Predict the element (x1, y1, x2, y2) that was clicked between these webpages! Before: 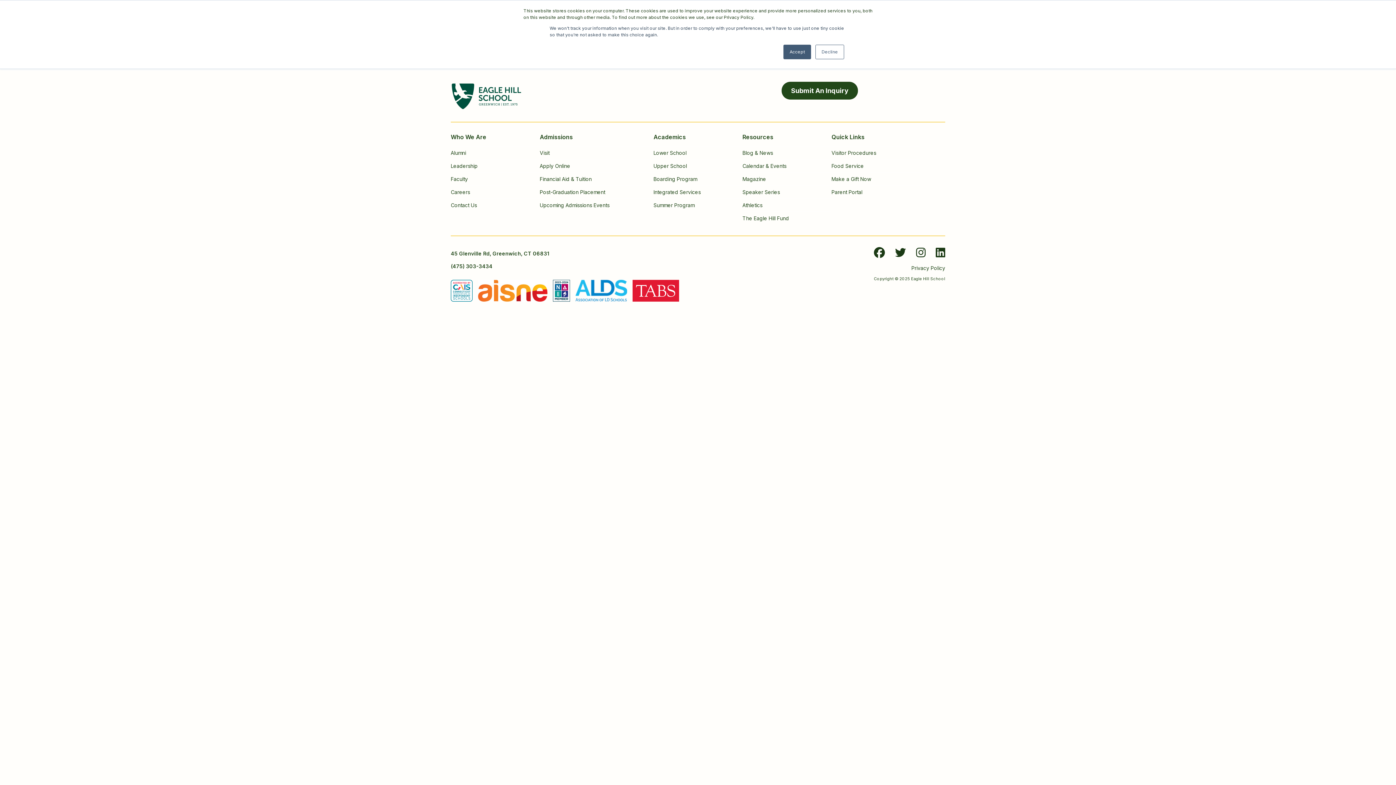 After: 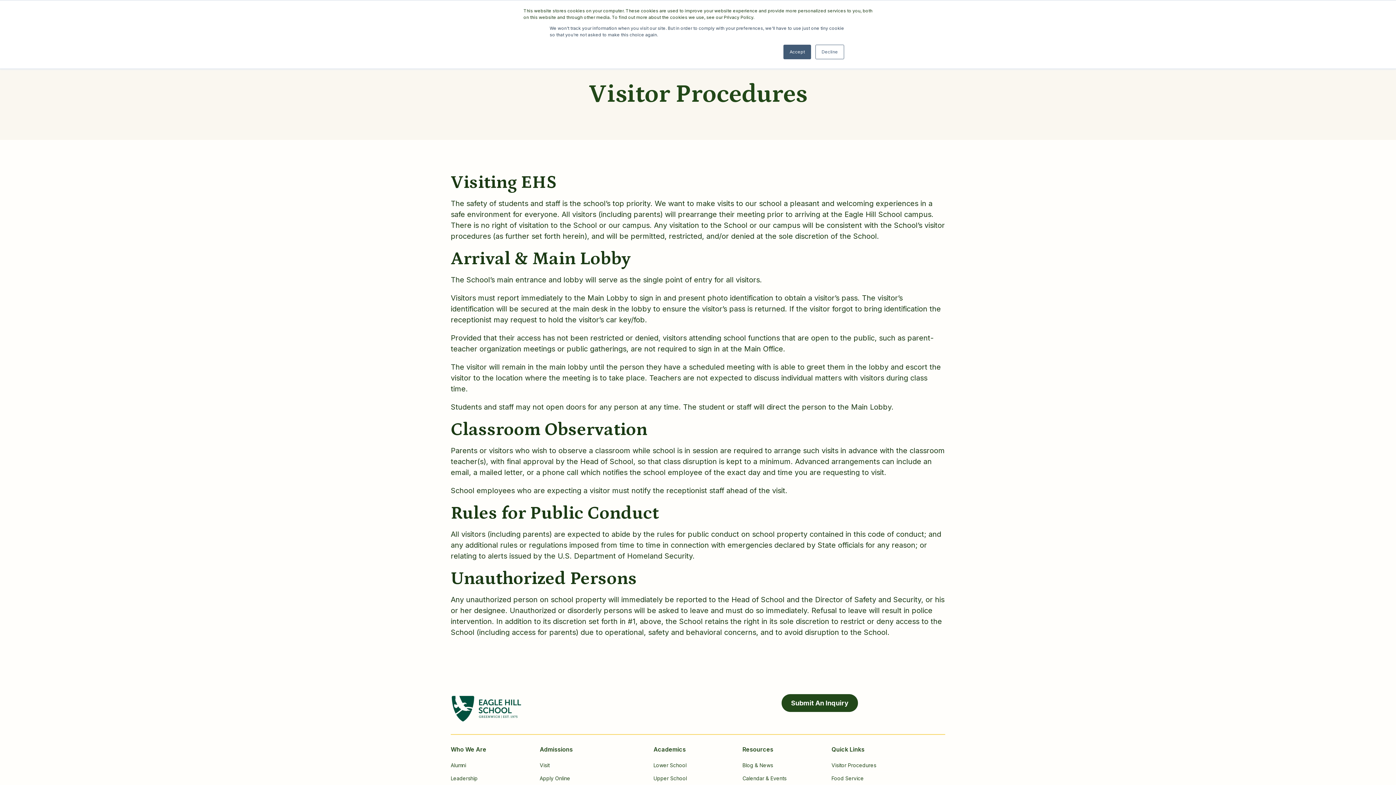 Action: label: Visitor Procedures bbox: (831, 146, 920, 153)